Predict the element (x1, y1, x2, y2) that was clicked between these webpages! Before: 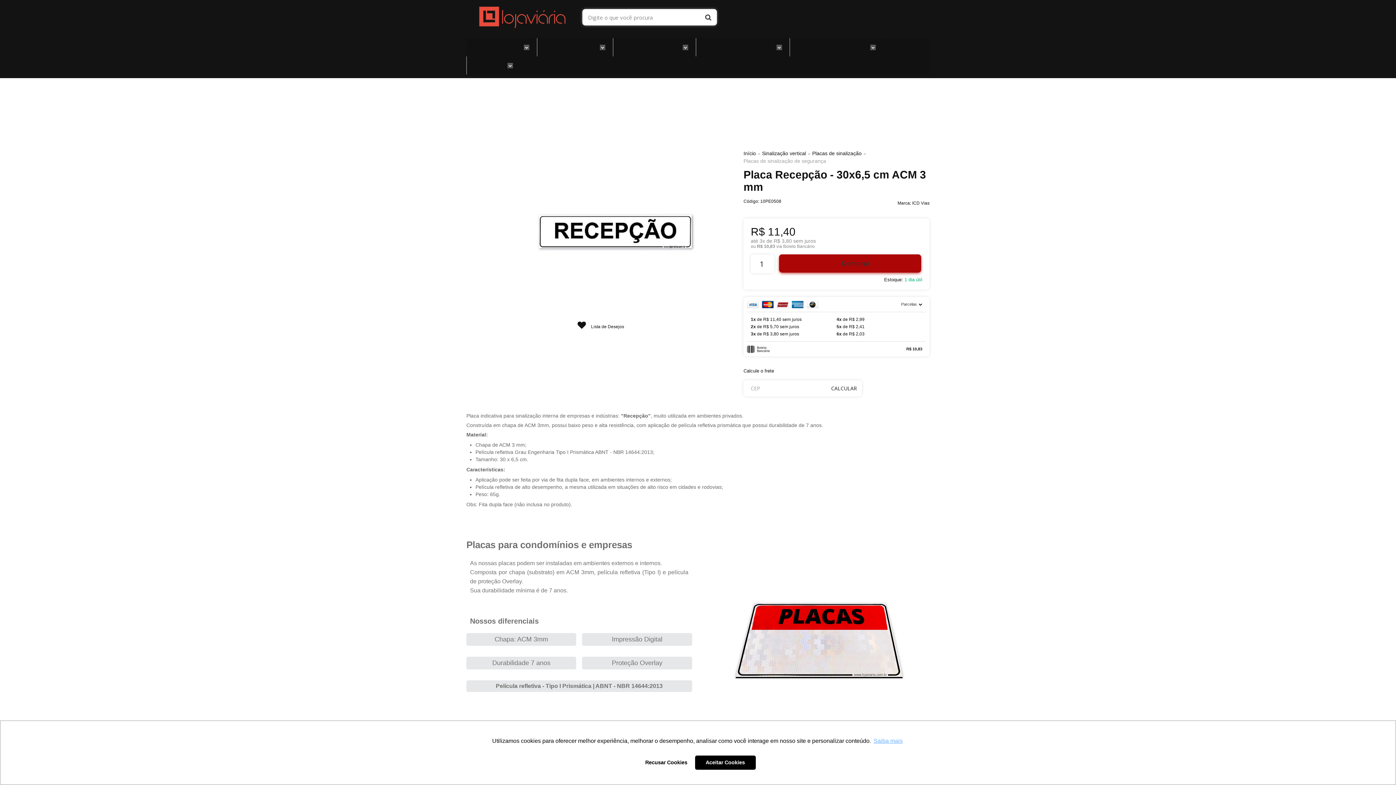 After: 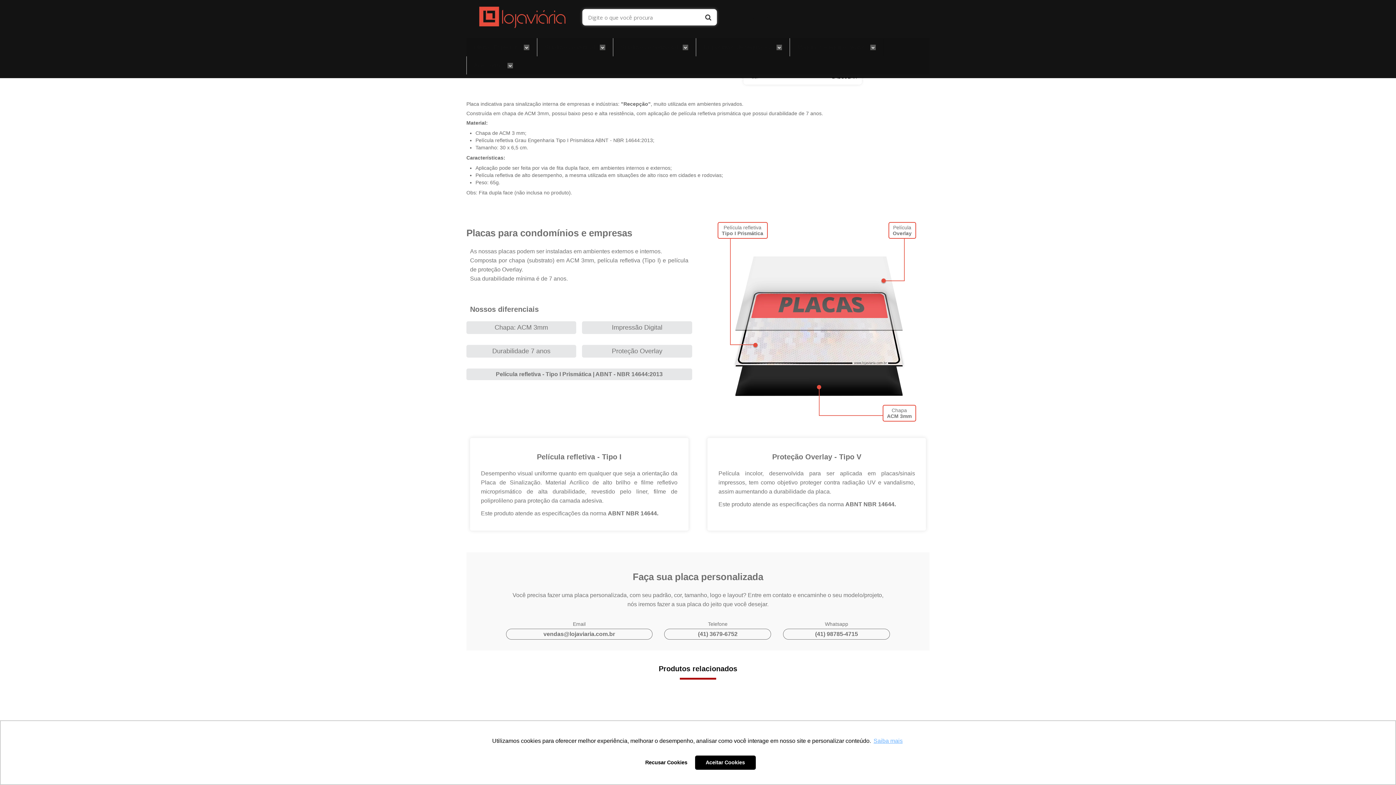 Action: bbox: (747, 297, 926, 312) label: Parcelas 